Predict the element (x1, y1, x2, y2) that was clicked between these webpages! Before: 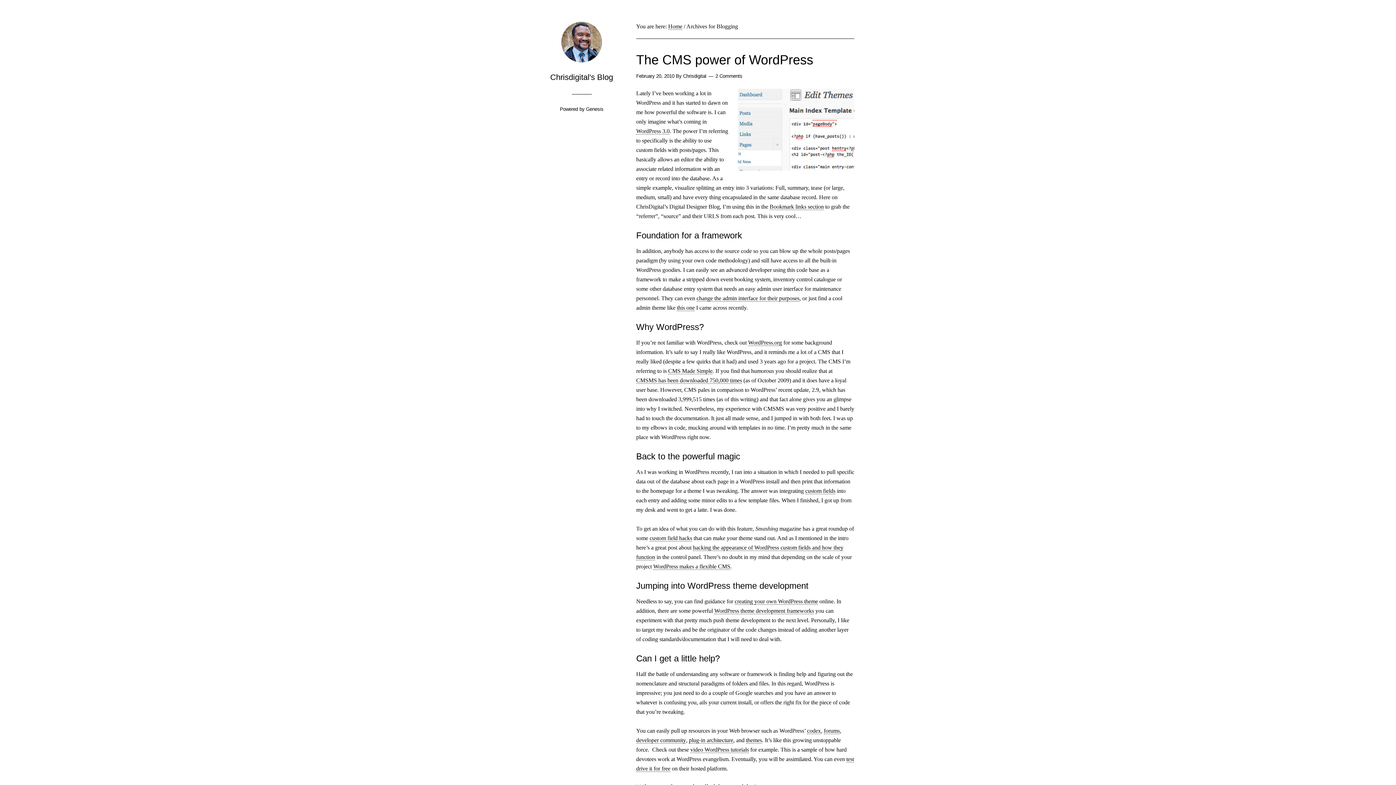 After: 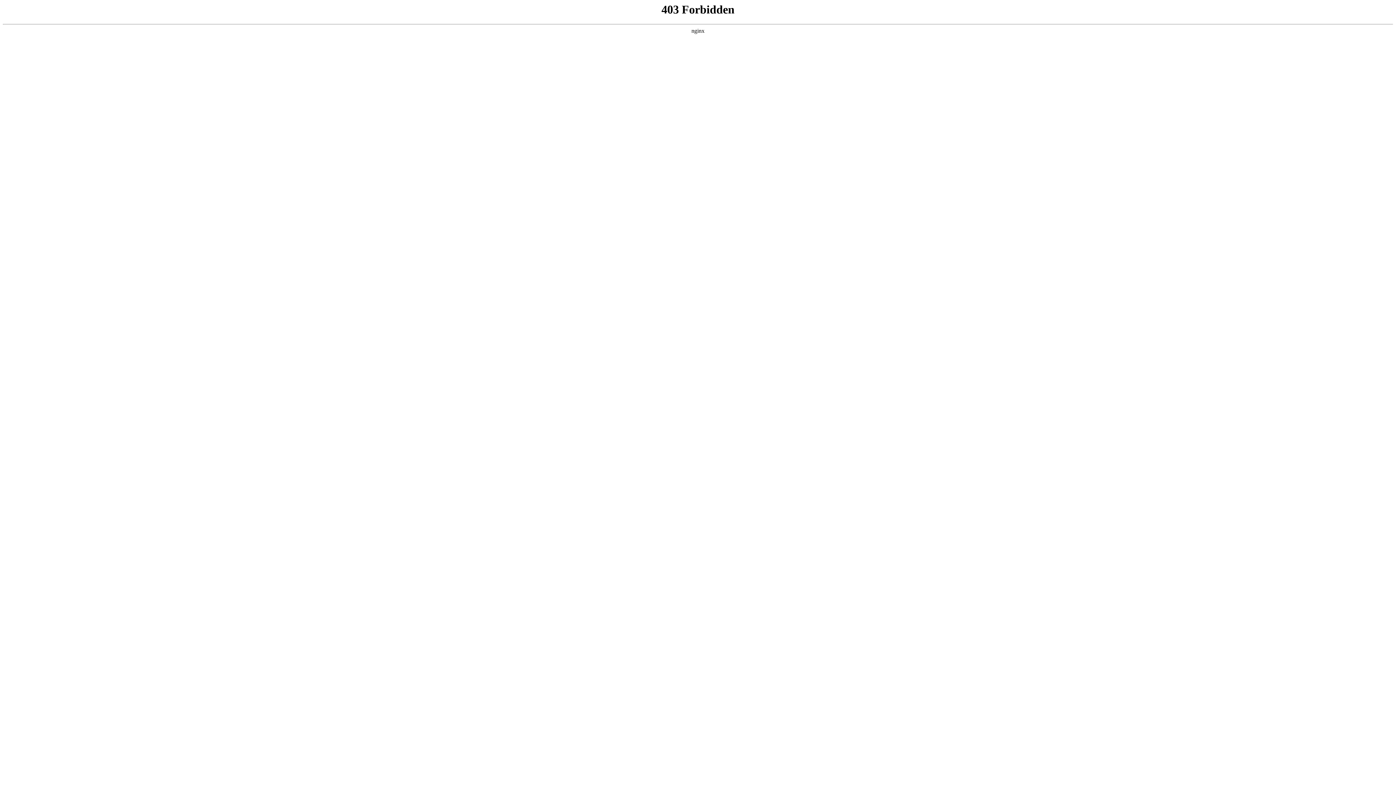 Action: bbox: (748, 339, 782, 346) label: WordPress.org